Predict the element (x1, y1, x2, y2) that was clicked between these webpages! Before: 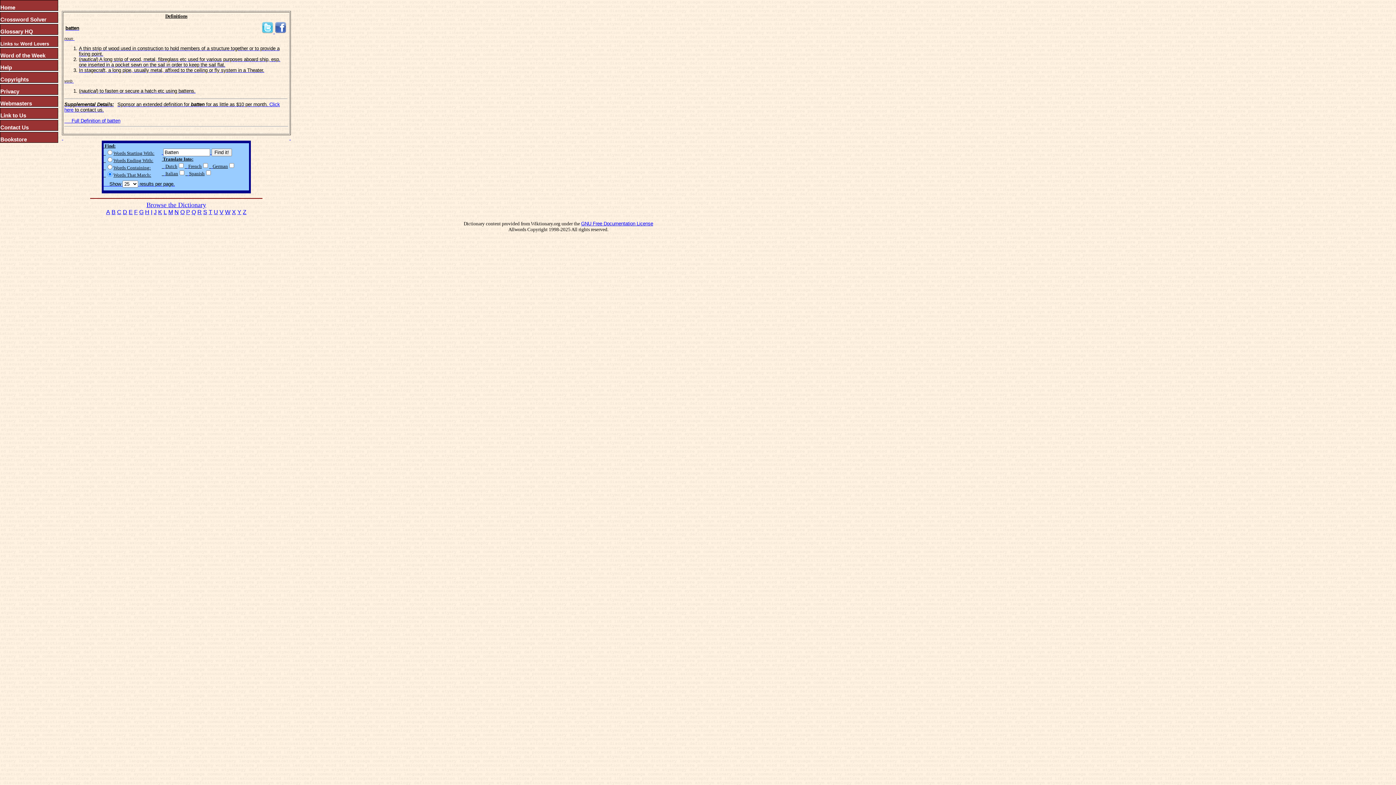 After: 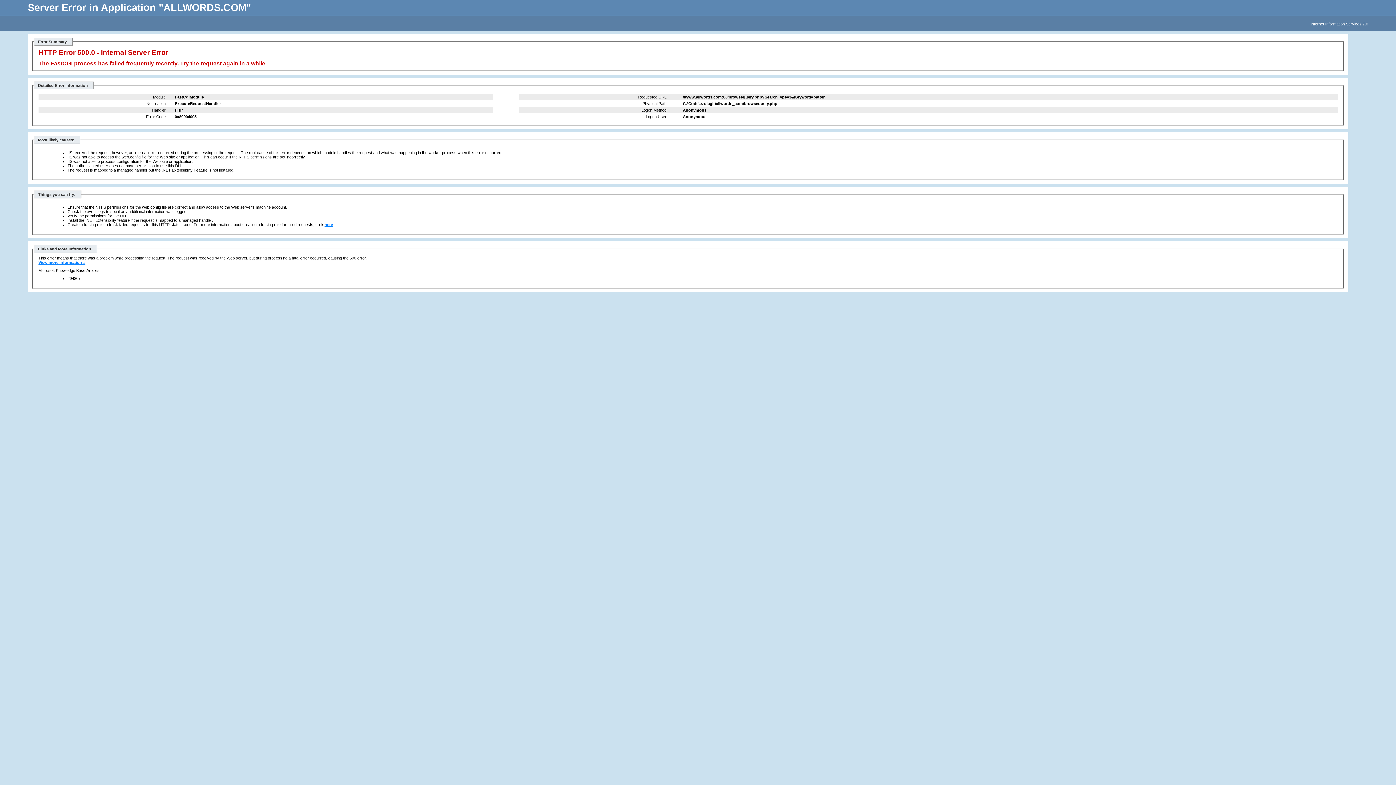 Action: label: Full Definition of batten bbox: (71, 118, 120, 123)